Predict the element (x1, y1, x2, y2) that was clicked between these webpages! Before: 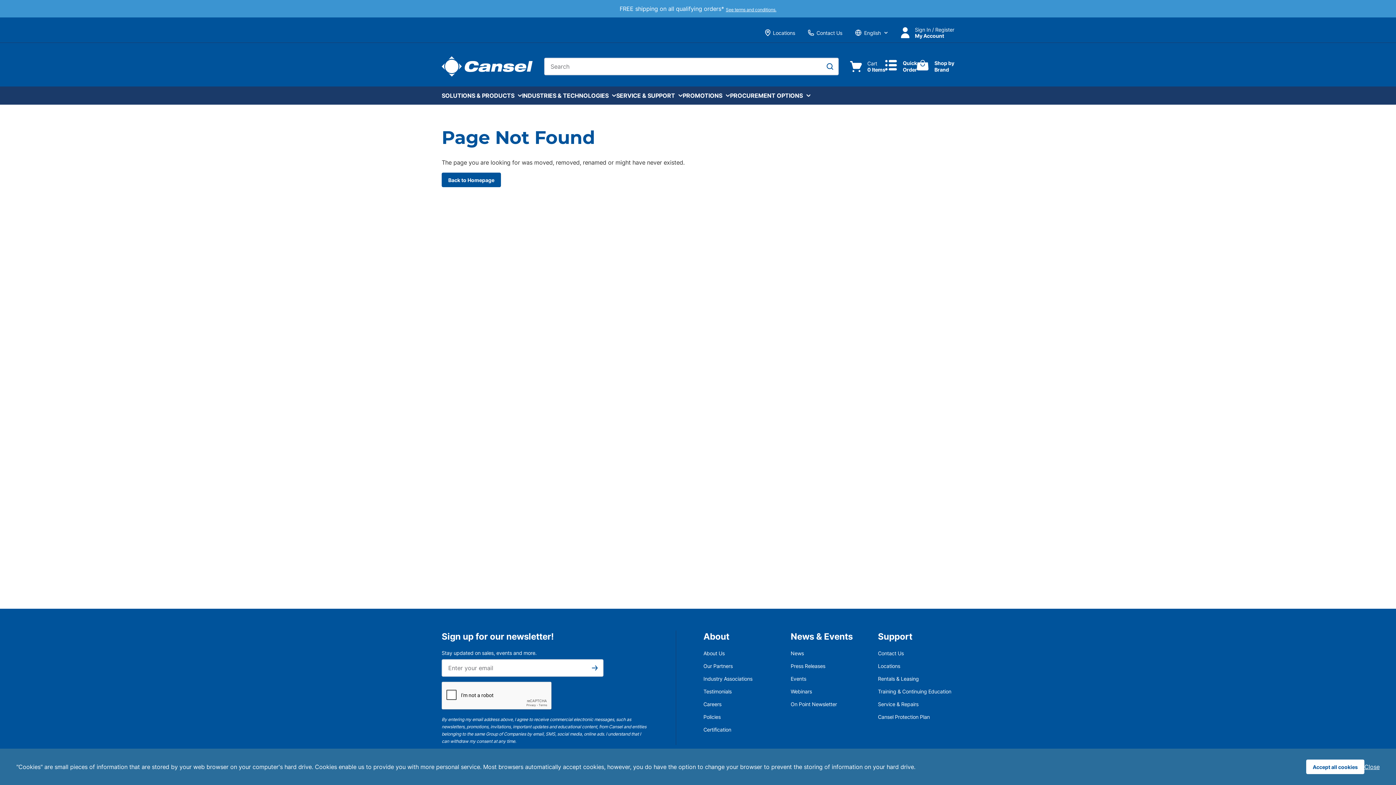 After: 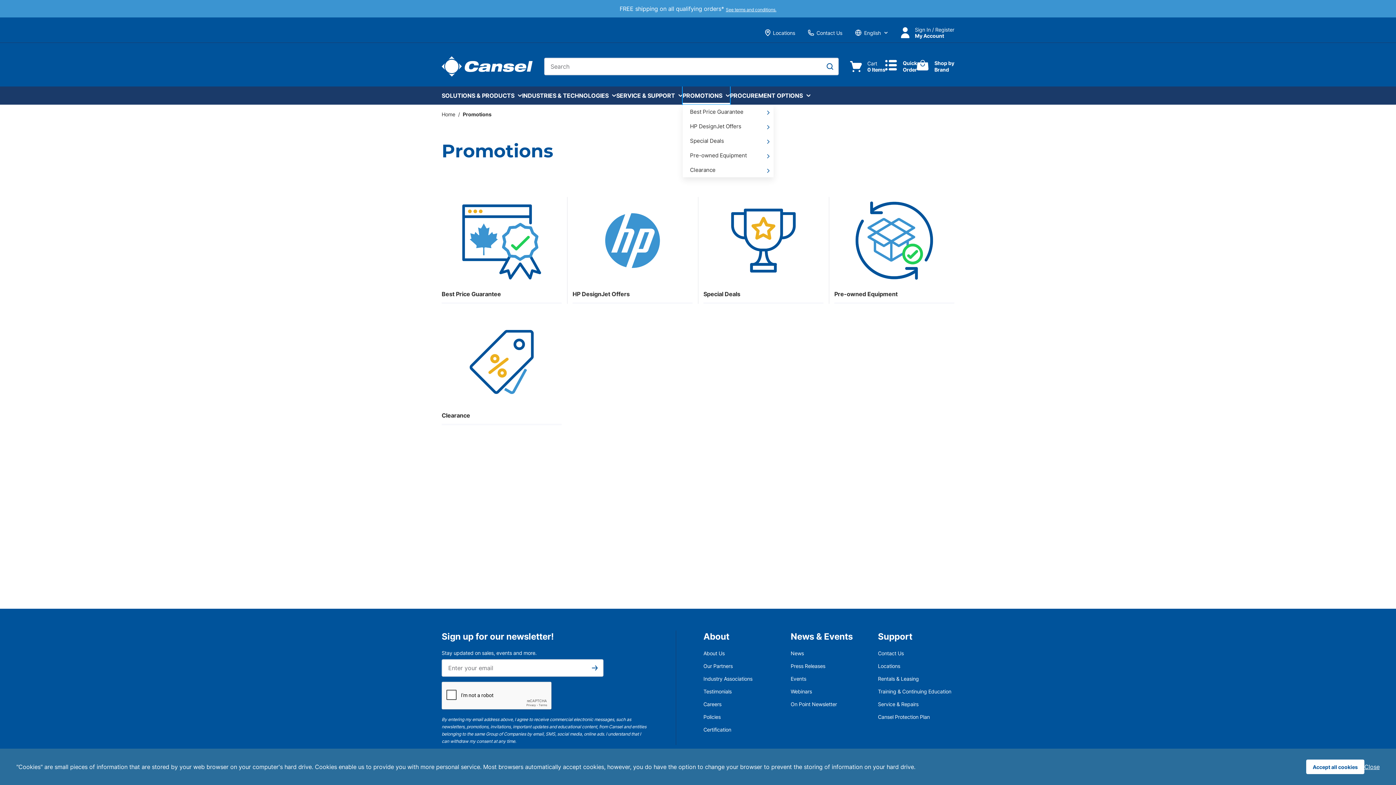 Action: bbox: (682, 86, 730, 104) label: PROMOTIONS